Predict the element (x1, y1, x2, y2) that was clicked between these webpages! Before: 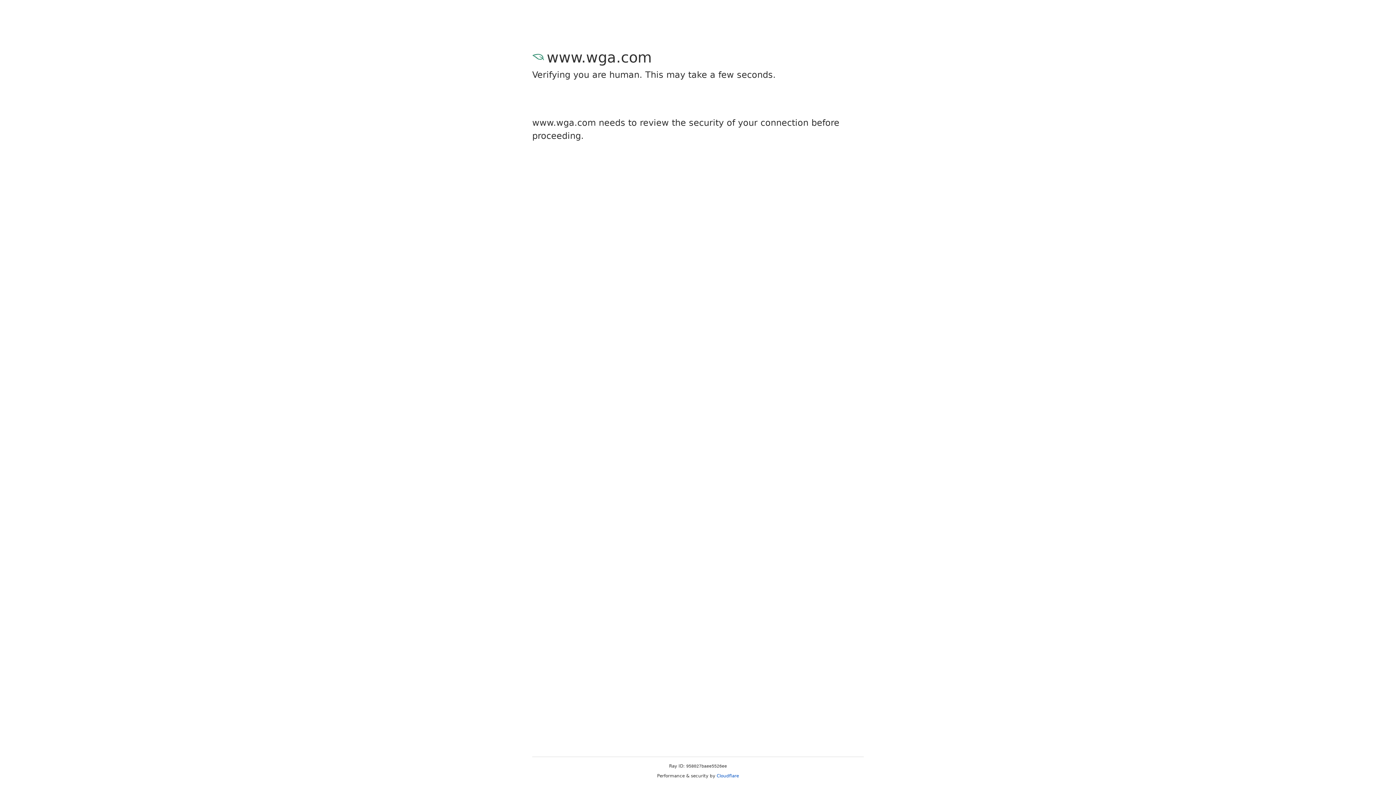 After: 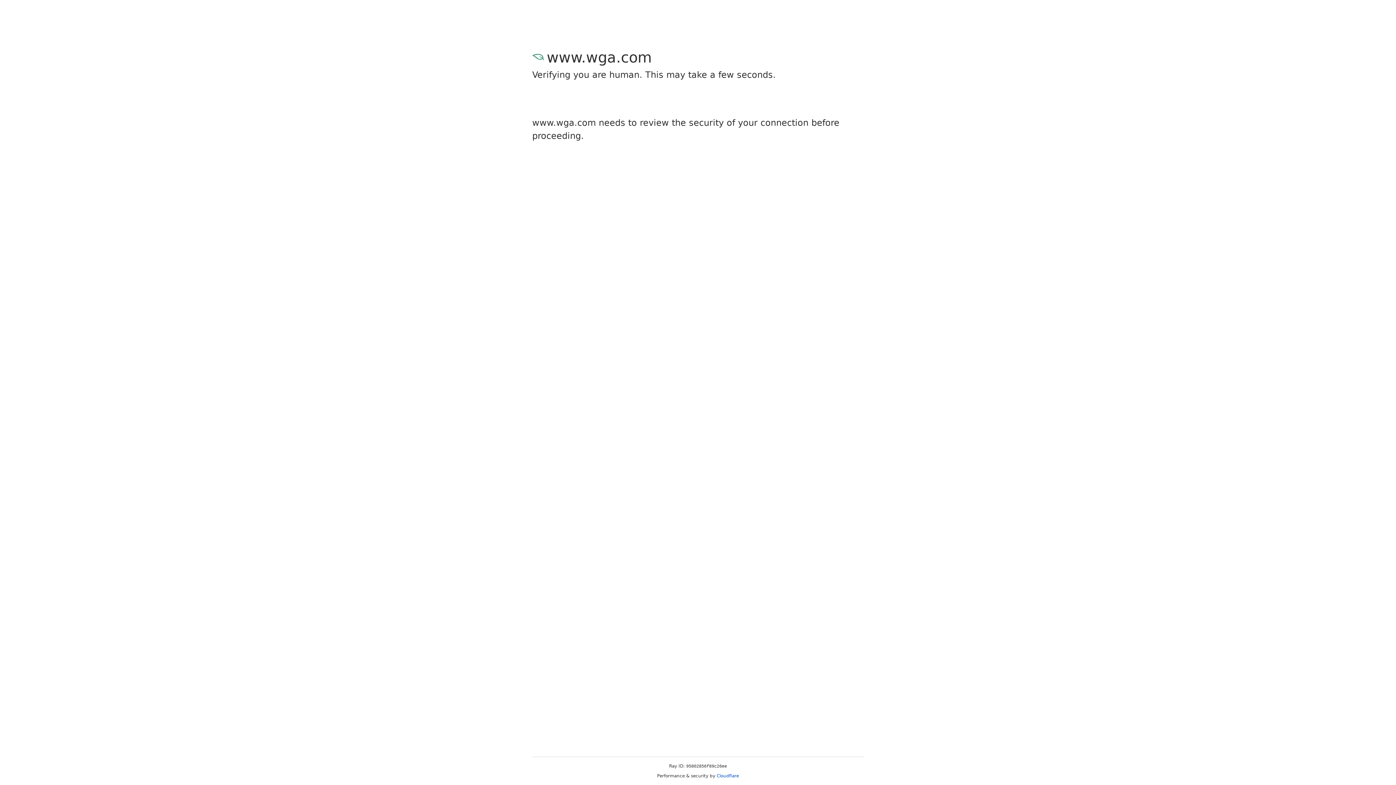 Action: label: Cloudflare bbox: (716, 773, 739, 778)